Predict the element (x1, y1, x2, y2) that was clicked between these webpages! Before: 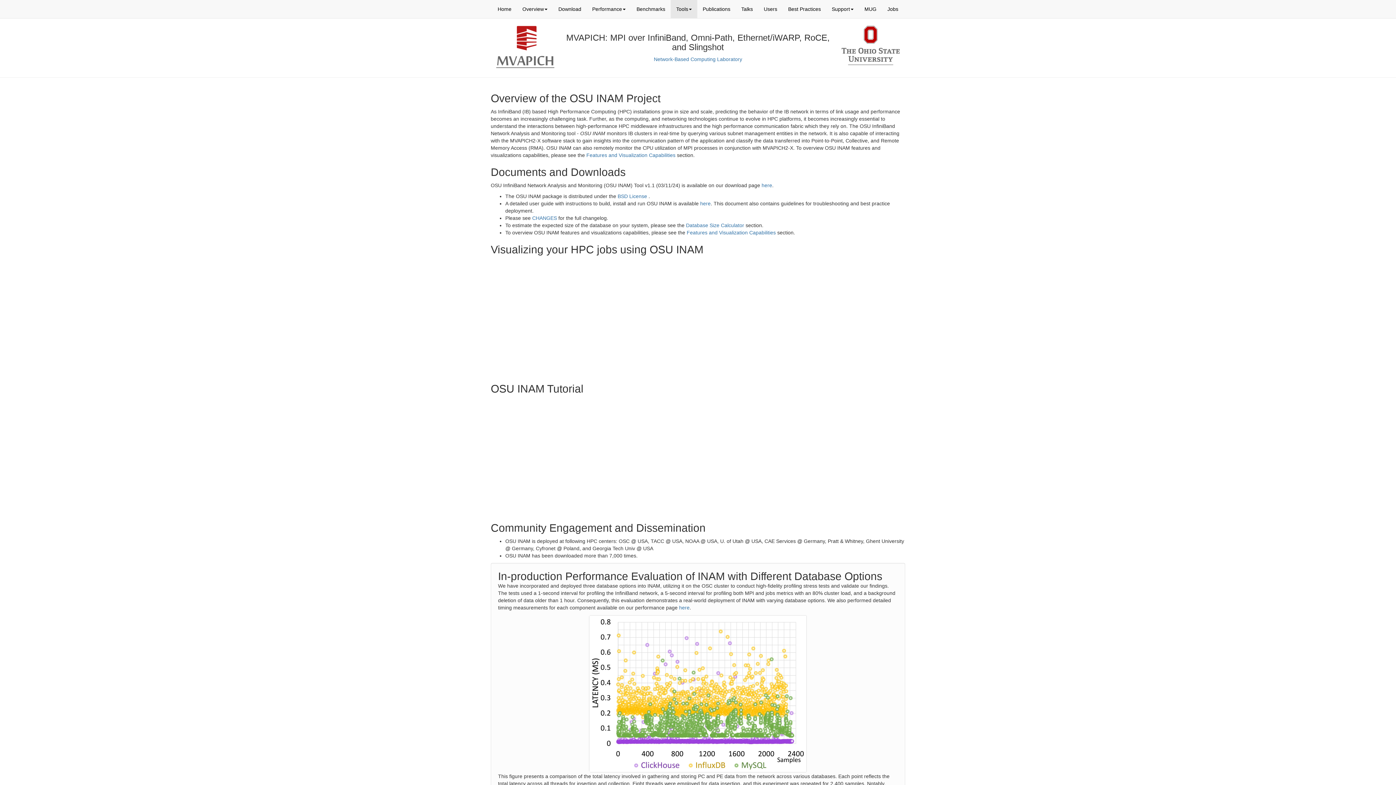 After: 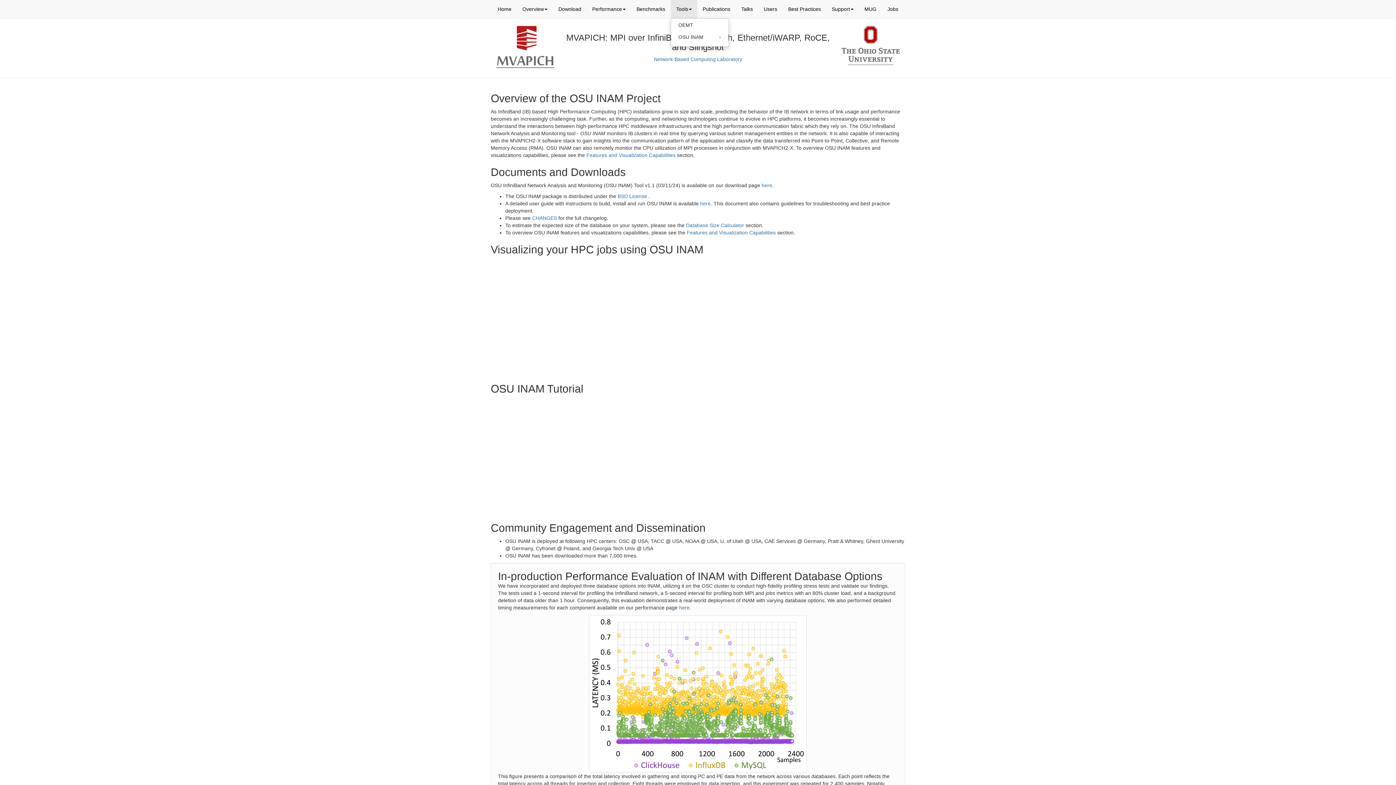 Action: label: Tools bbox: (670, 0, 697, 18)